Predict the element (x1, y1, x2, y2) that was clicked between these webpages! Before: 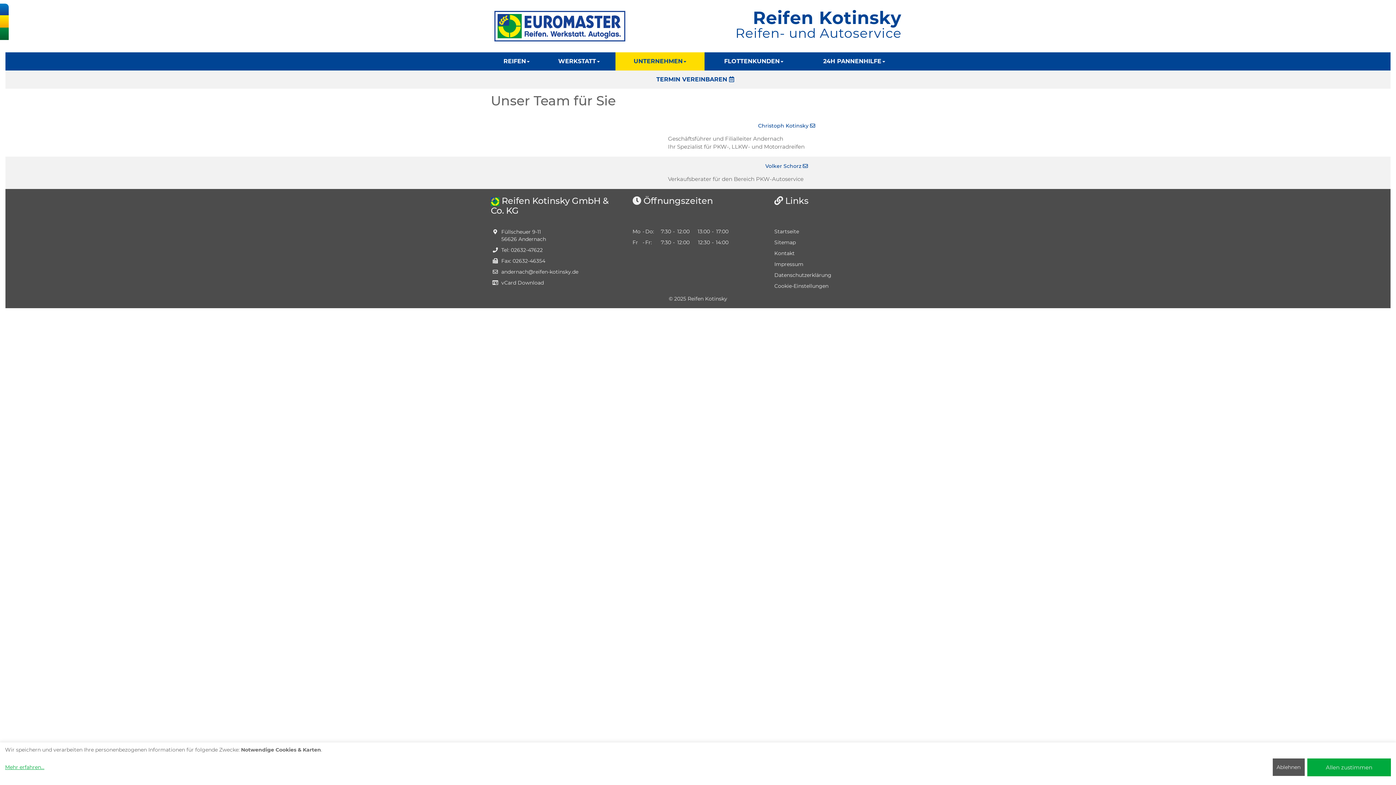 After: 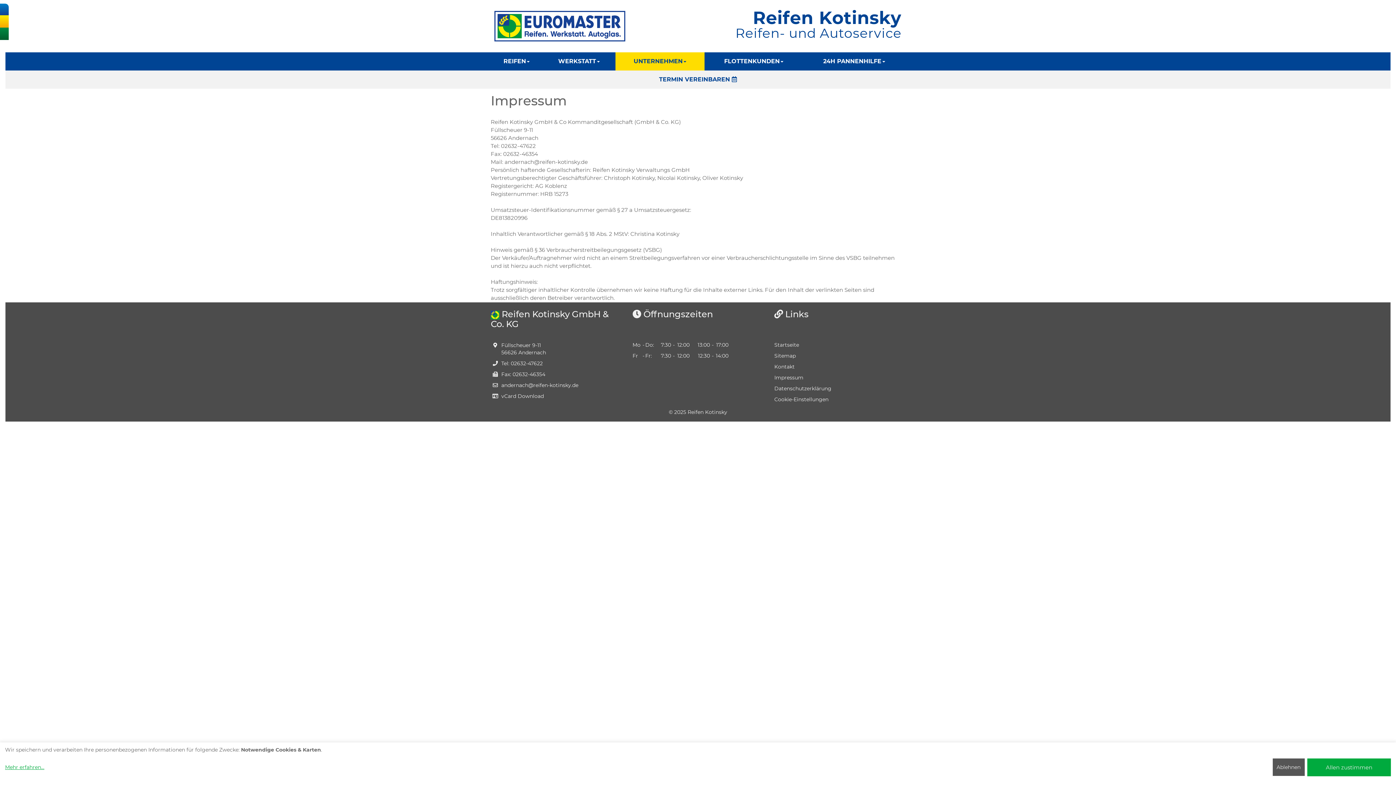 Action: bbox: (774, 261, 803, 267) label: Impressum